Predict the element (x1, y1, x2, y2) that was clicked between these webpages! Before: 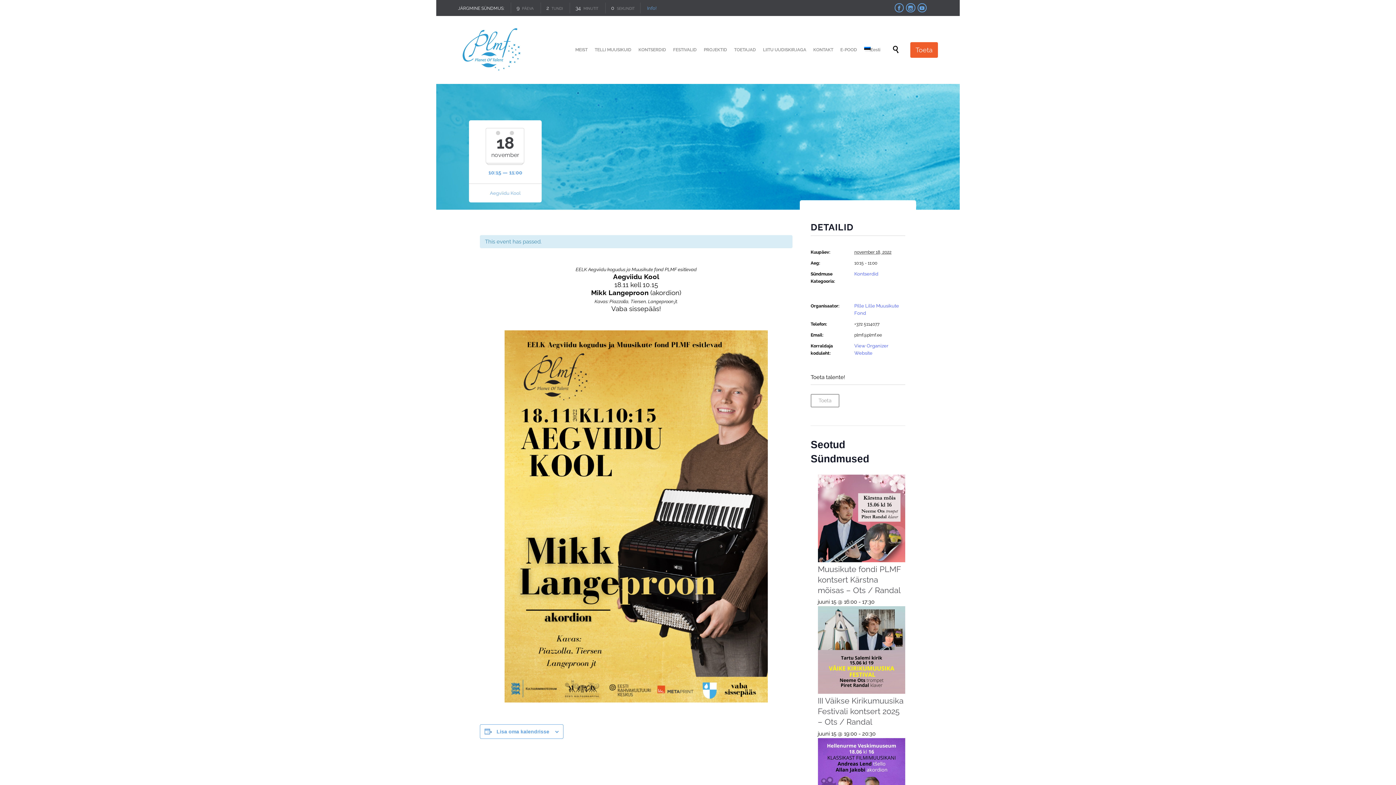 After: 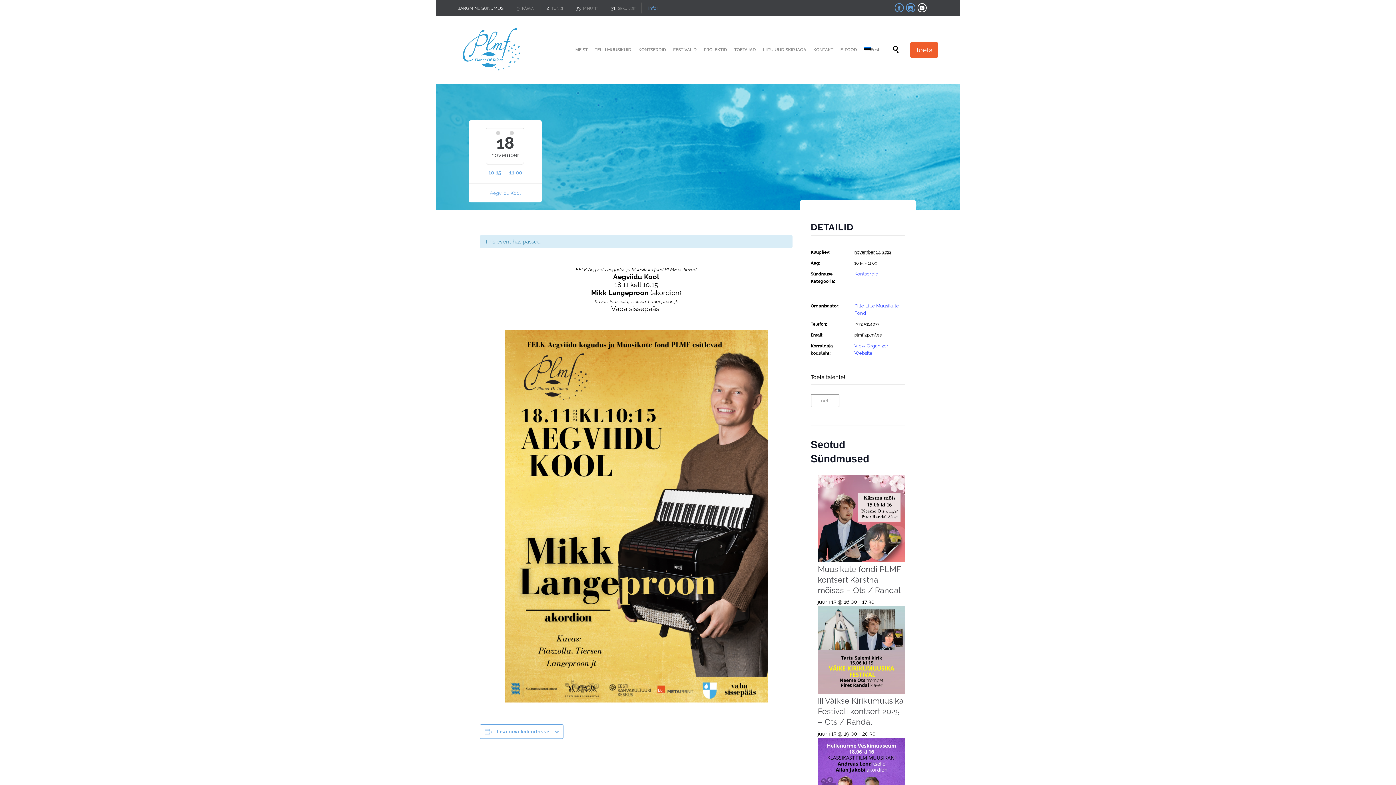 Action: bbox: (917, 3, 926, 12) label: 